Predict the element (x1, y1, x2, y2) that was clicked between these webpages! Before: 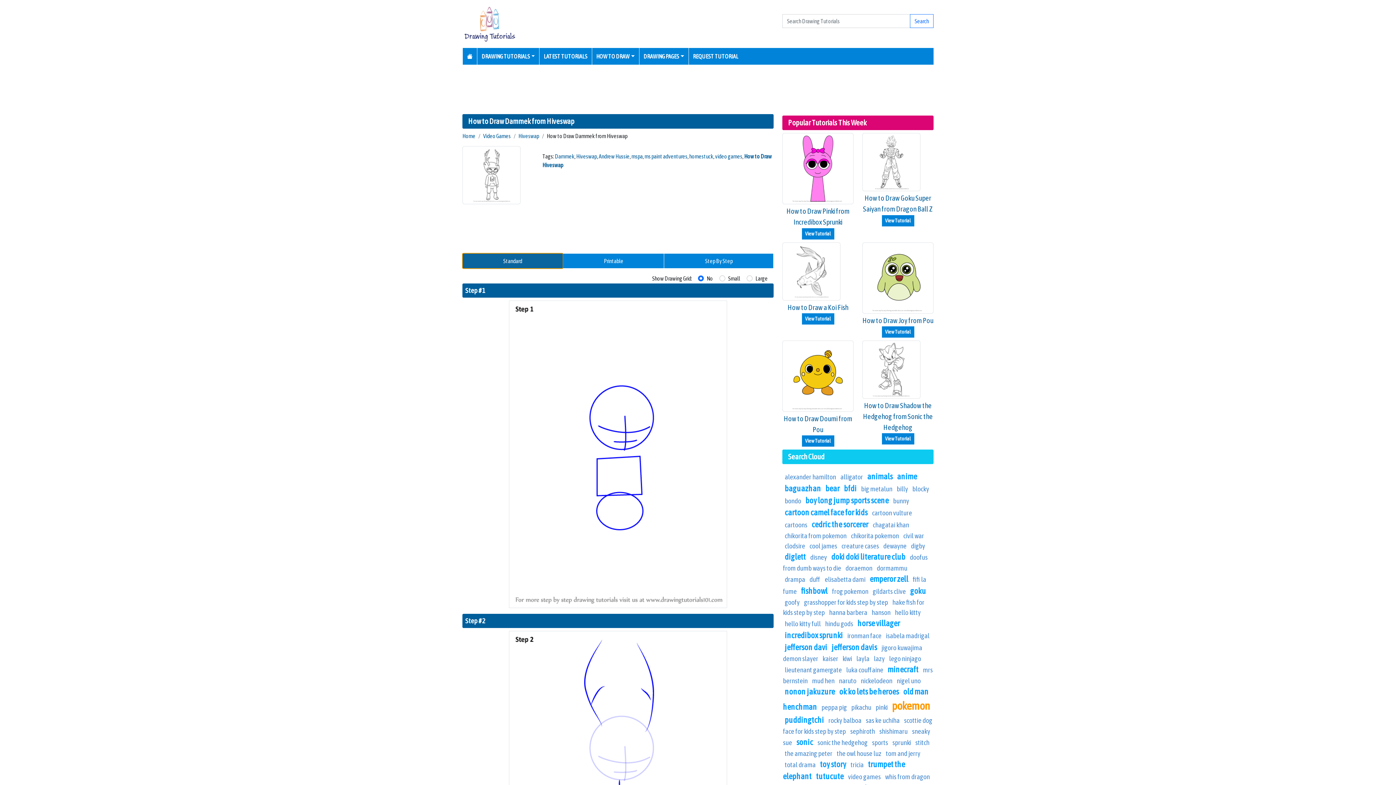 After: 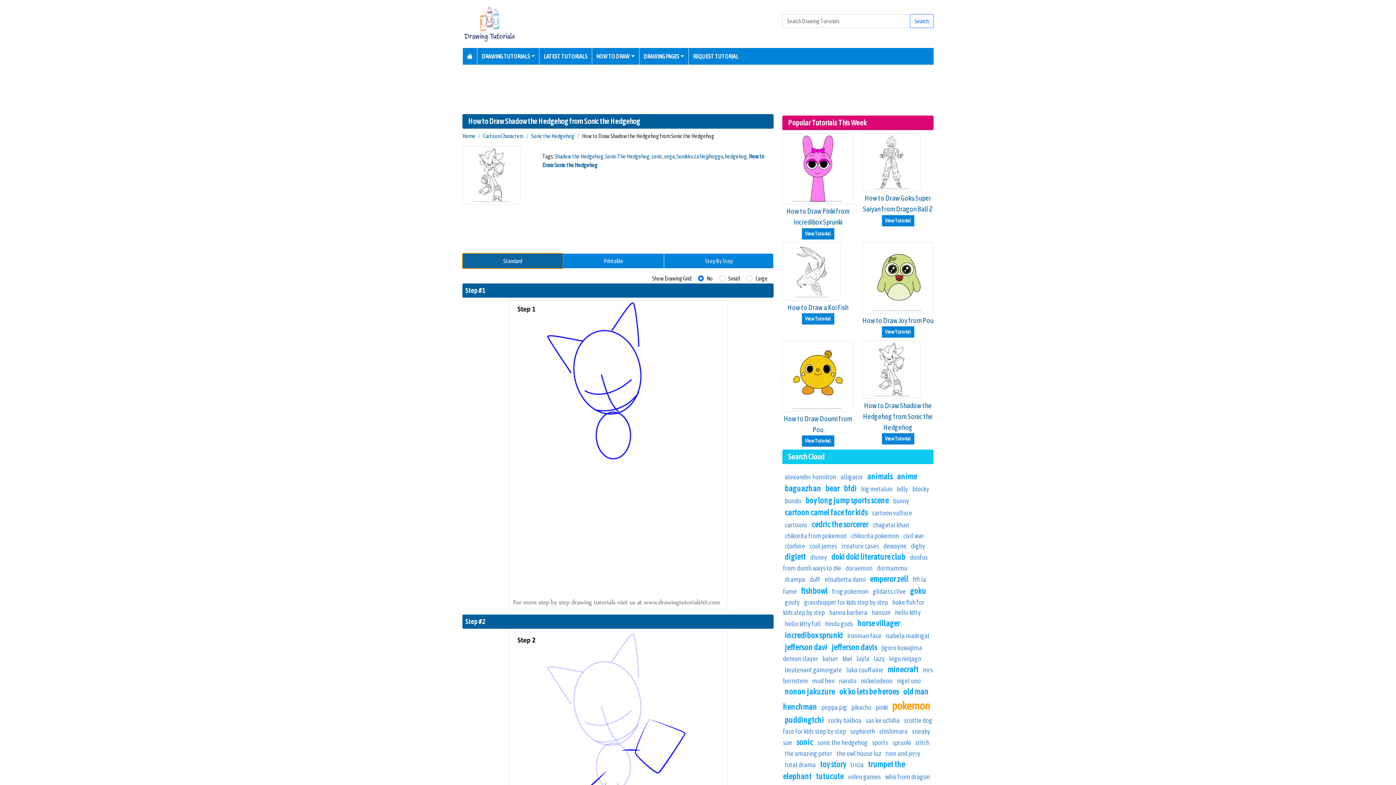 Action: bbox: (862, 364, 920, 373)